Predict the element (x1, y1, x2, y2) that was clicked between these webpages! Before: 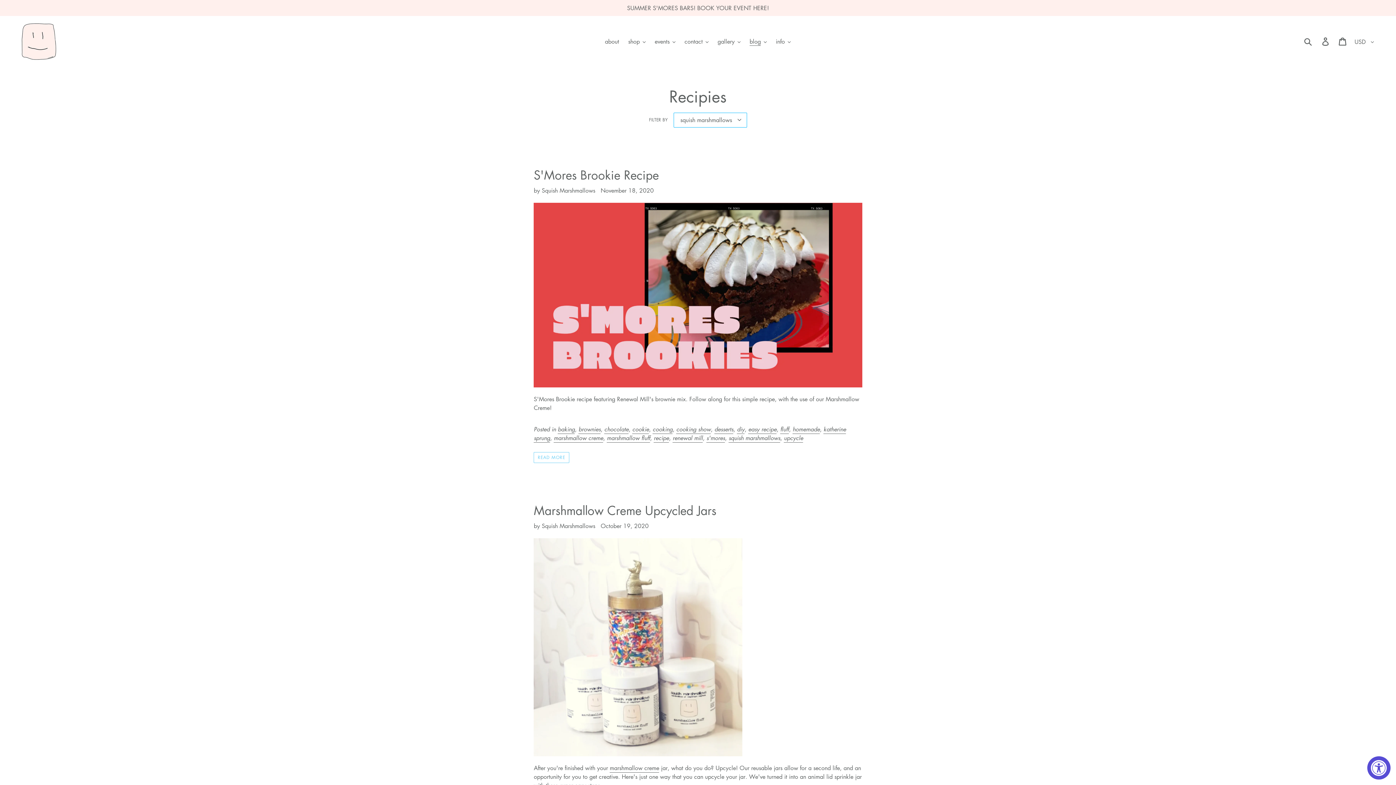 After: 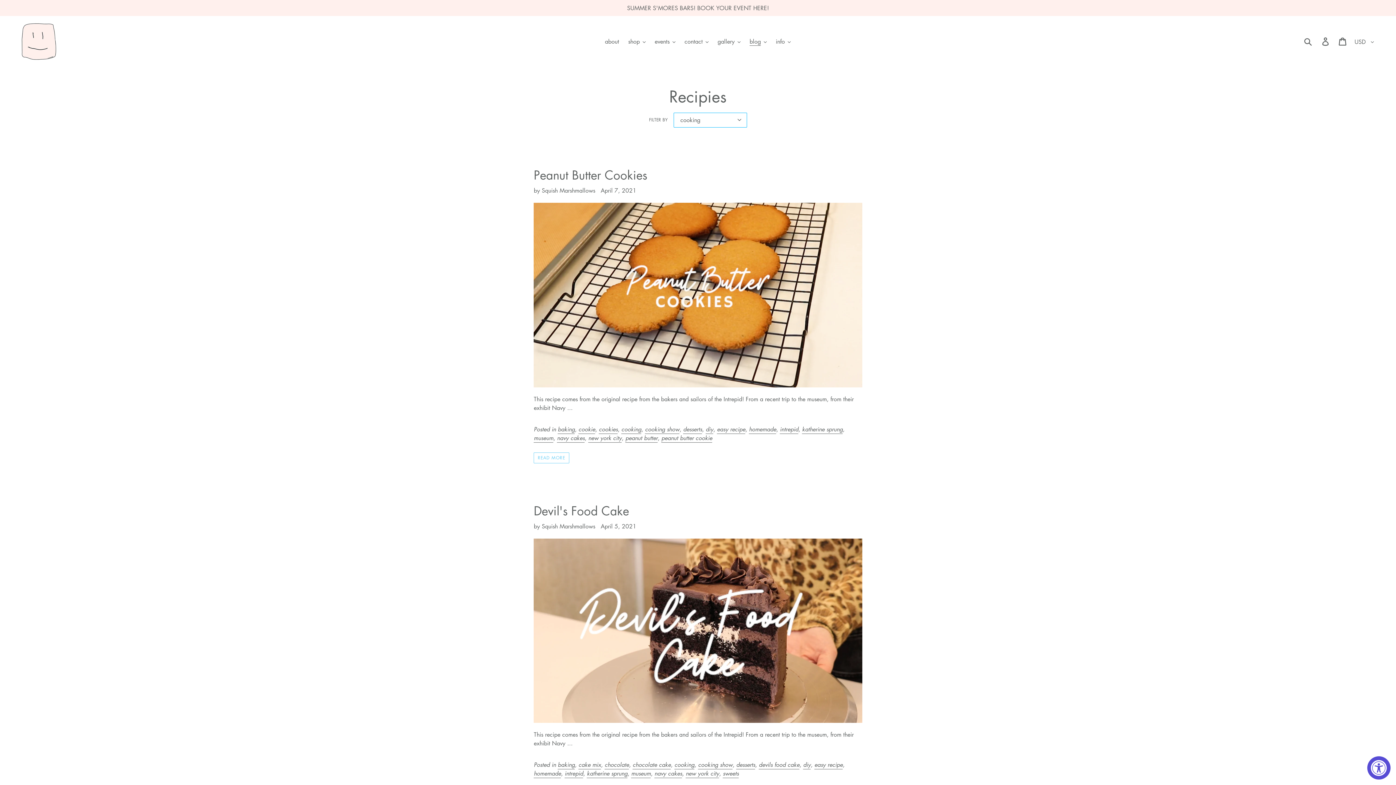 Action: label: cooking bbox: (652, 425, 672, 434)